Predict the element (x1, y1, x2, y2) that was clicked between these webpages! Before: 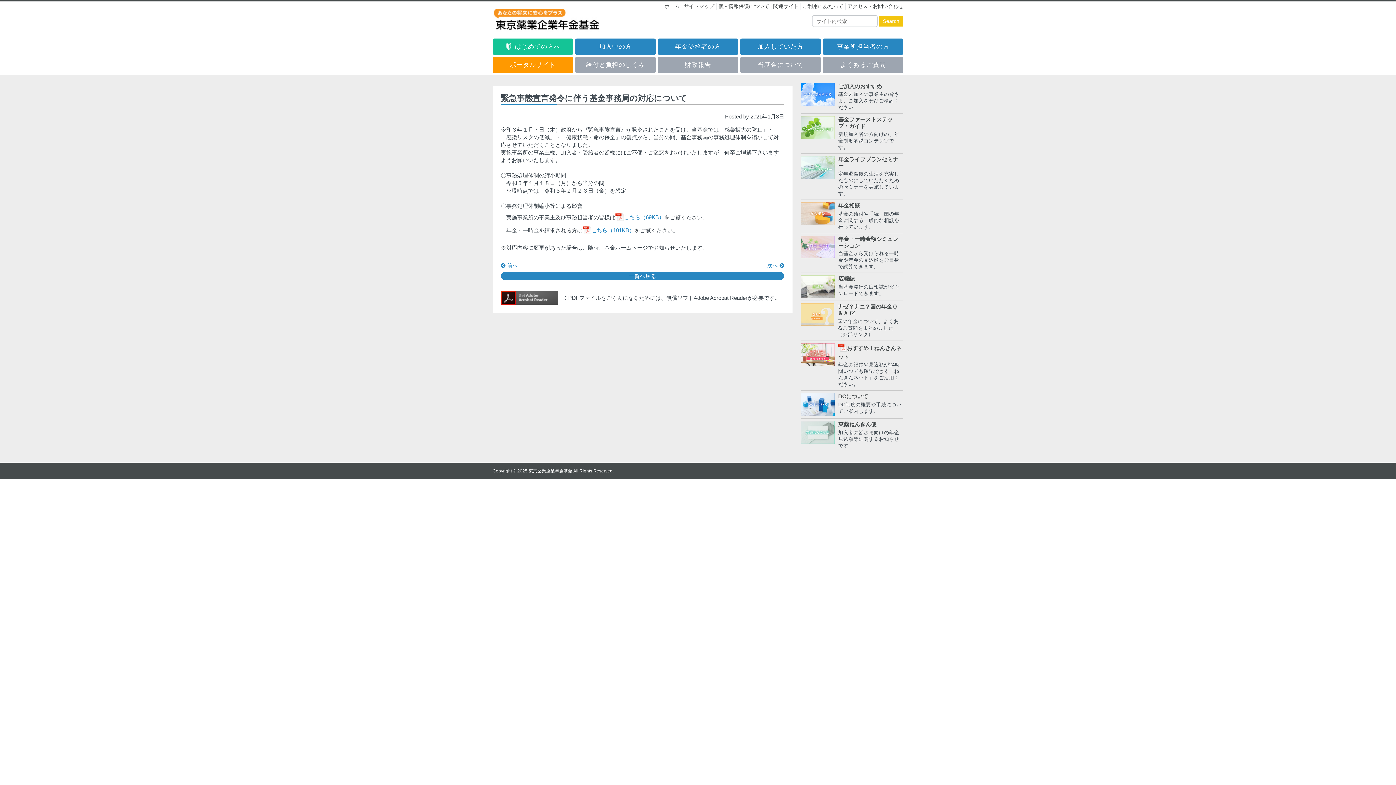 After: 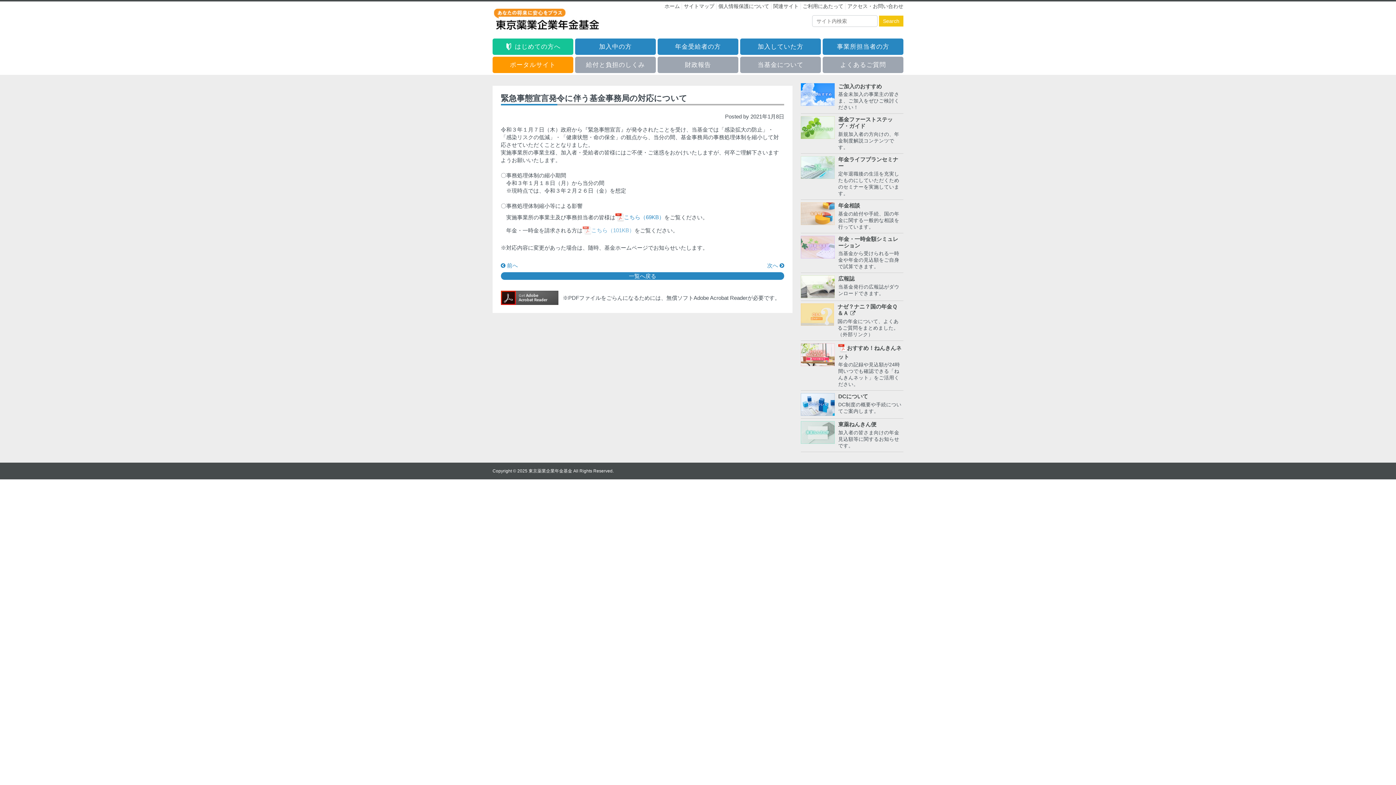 Action: bbox: (582, 227, 634, 233) label: こちら（101KB）